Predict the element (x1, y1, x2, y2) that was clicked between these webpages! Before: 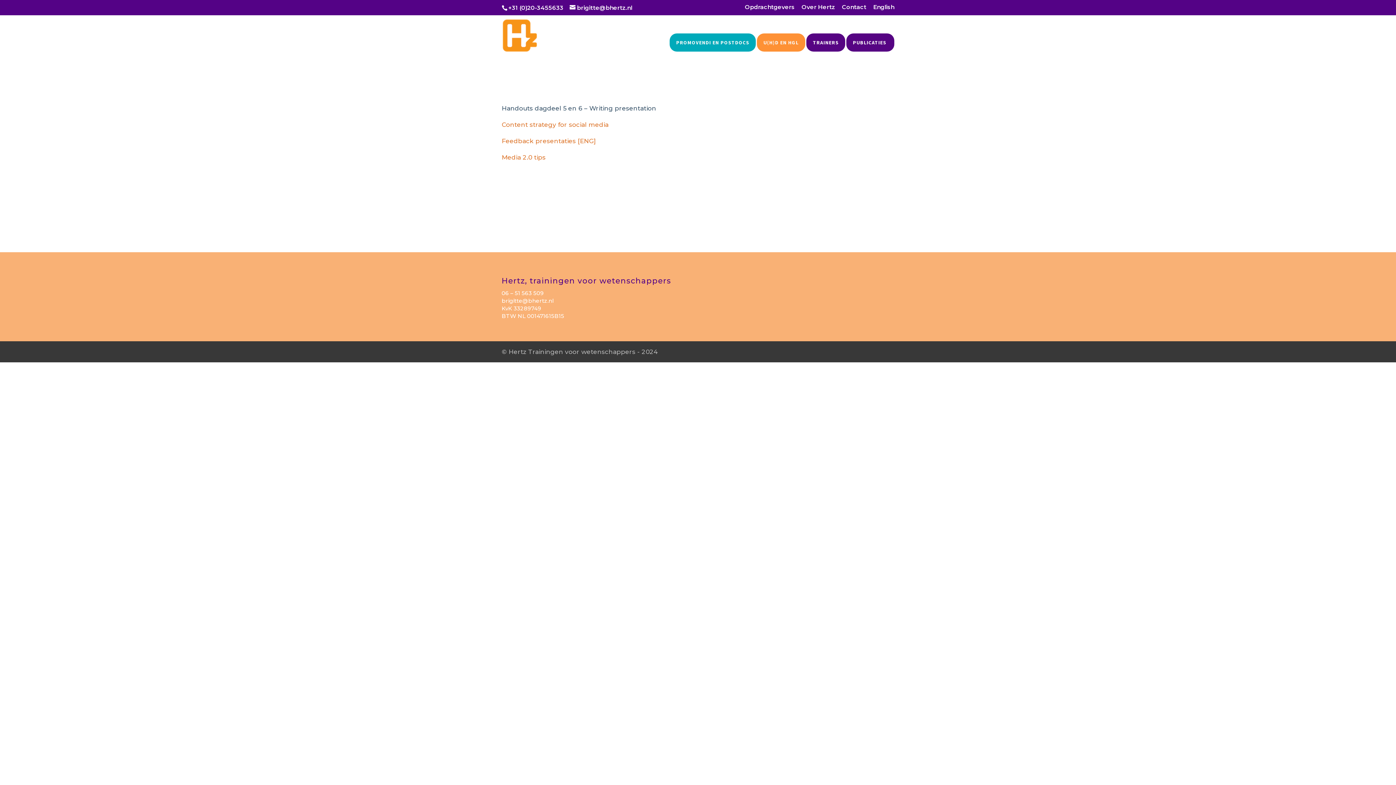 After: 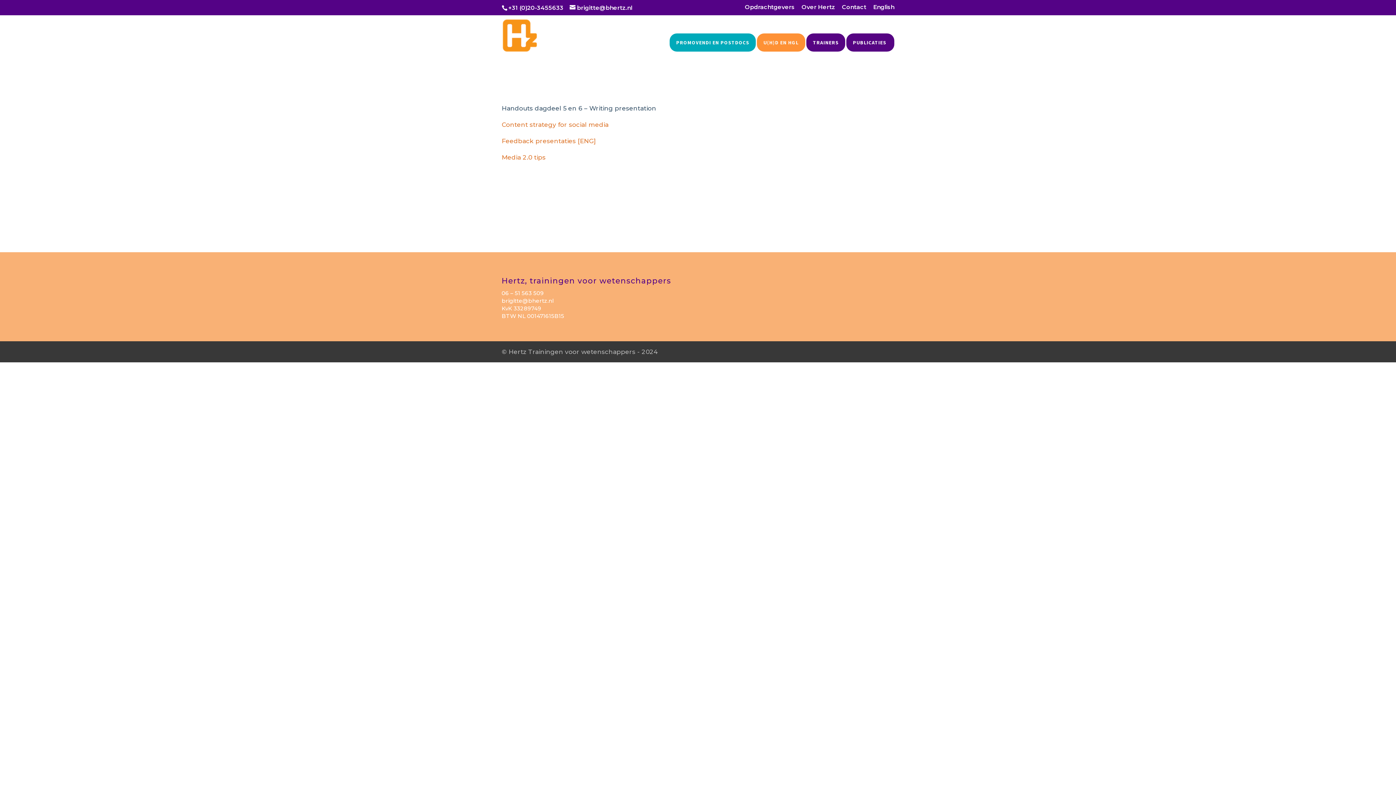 Action: label: Content strategy for social media bbox: (501, 121, 608, 128)